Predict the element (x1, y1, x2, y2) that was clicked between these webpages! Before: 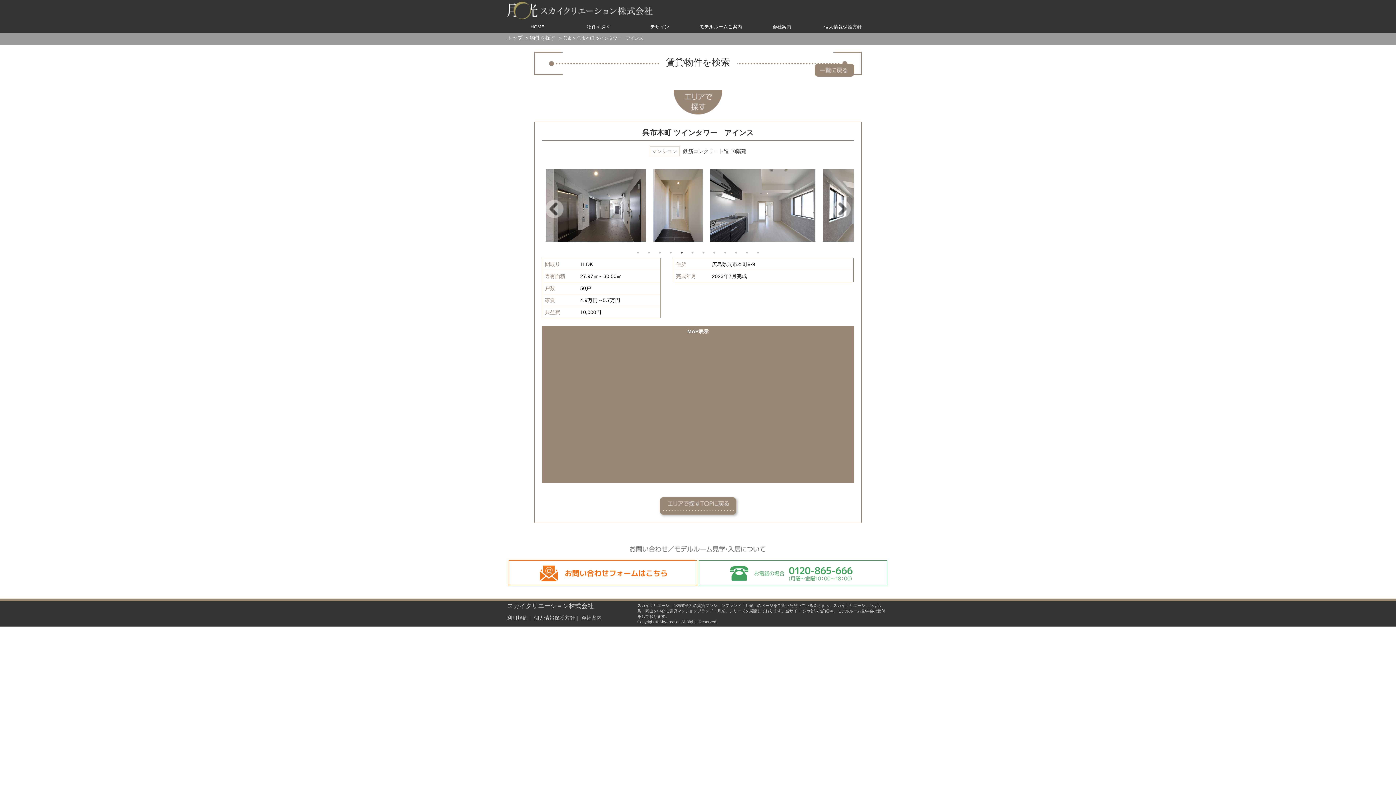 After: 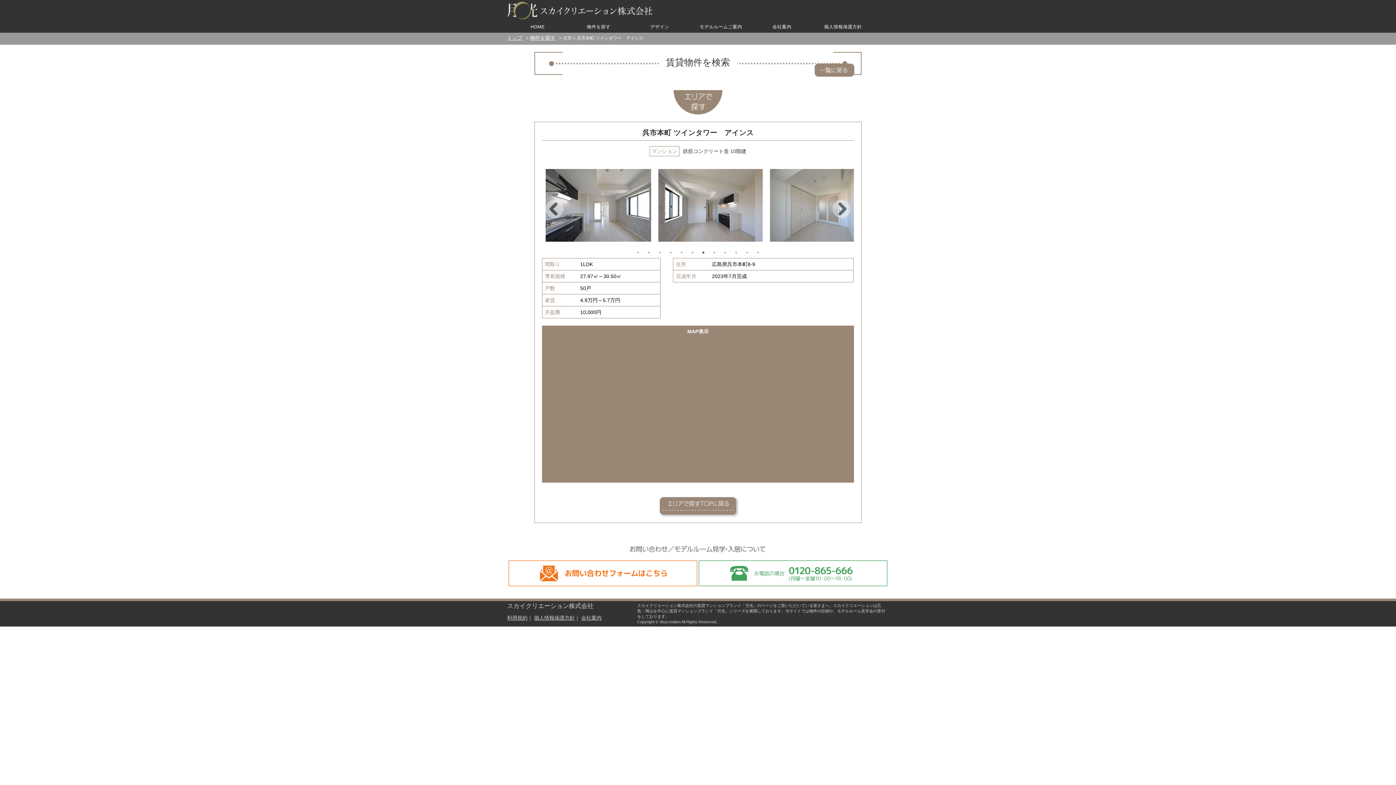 Action: bbox: (700, 249, 707, 256) label: 7 of 12